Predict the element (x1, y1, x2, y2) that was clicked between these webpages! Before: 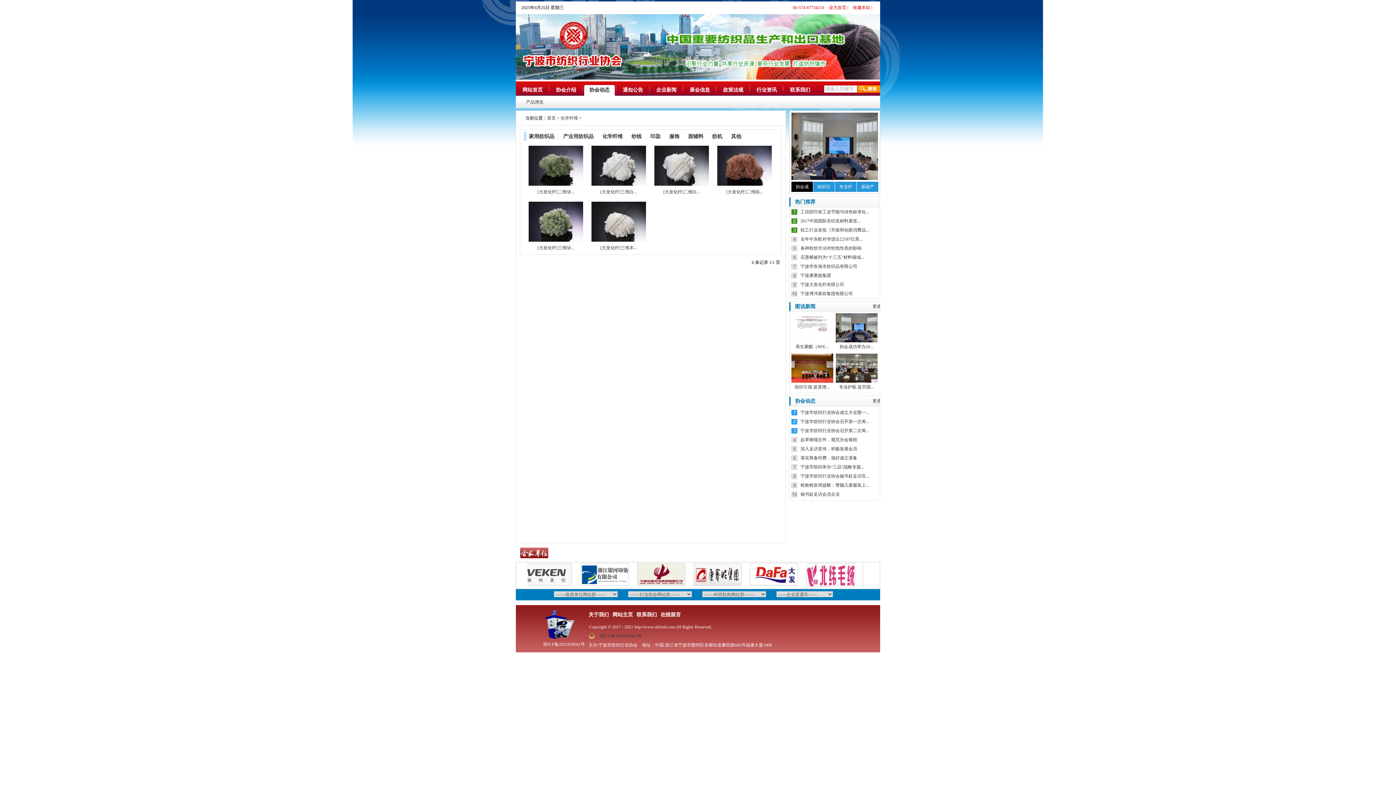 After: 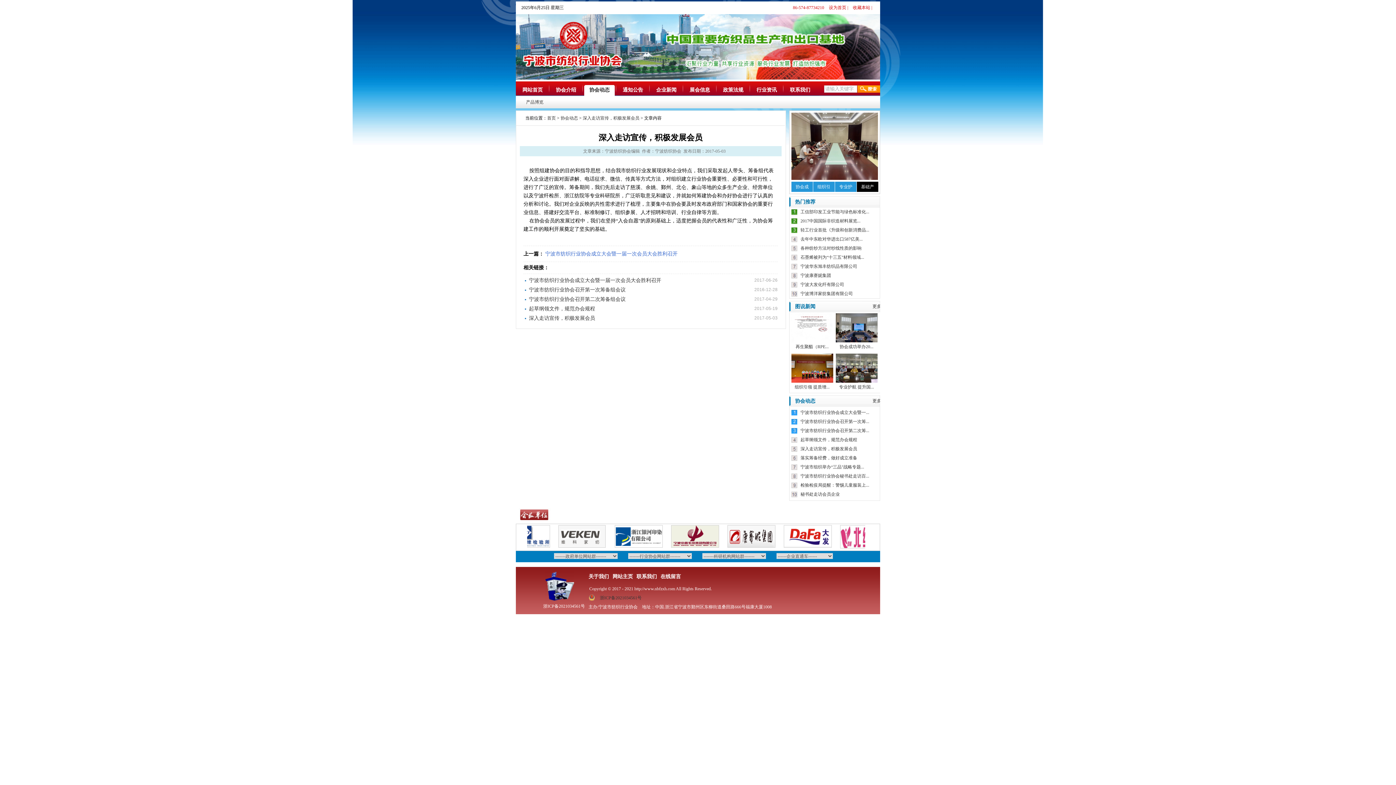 Action: bbox: (800, 446, 857, 451) label: 深入走访宣传，积极发展会员